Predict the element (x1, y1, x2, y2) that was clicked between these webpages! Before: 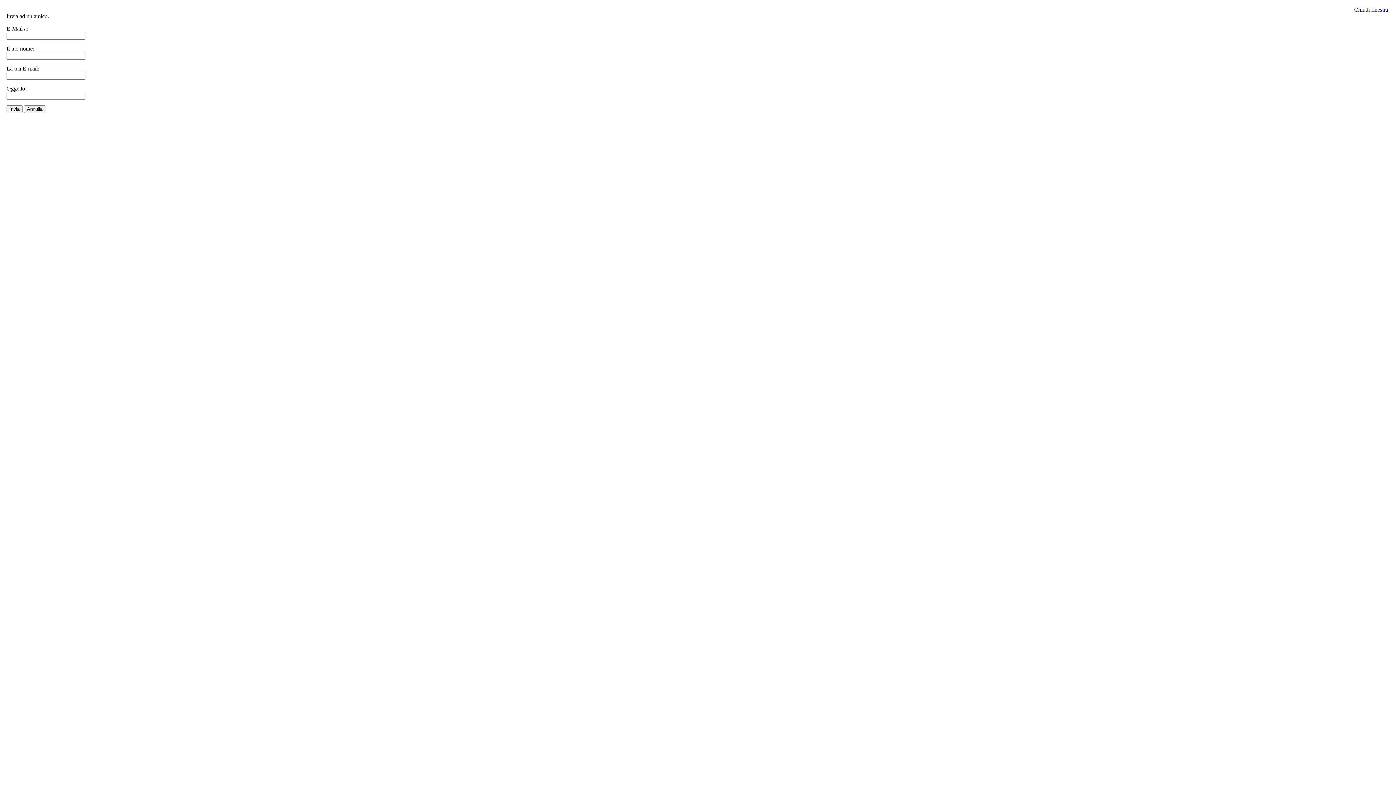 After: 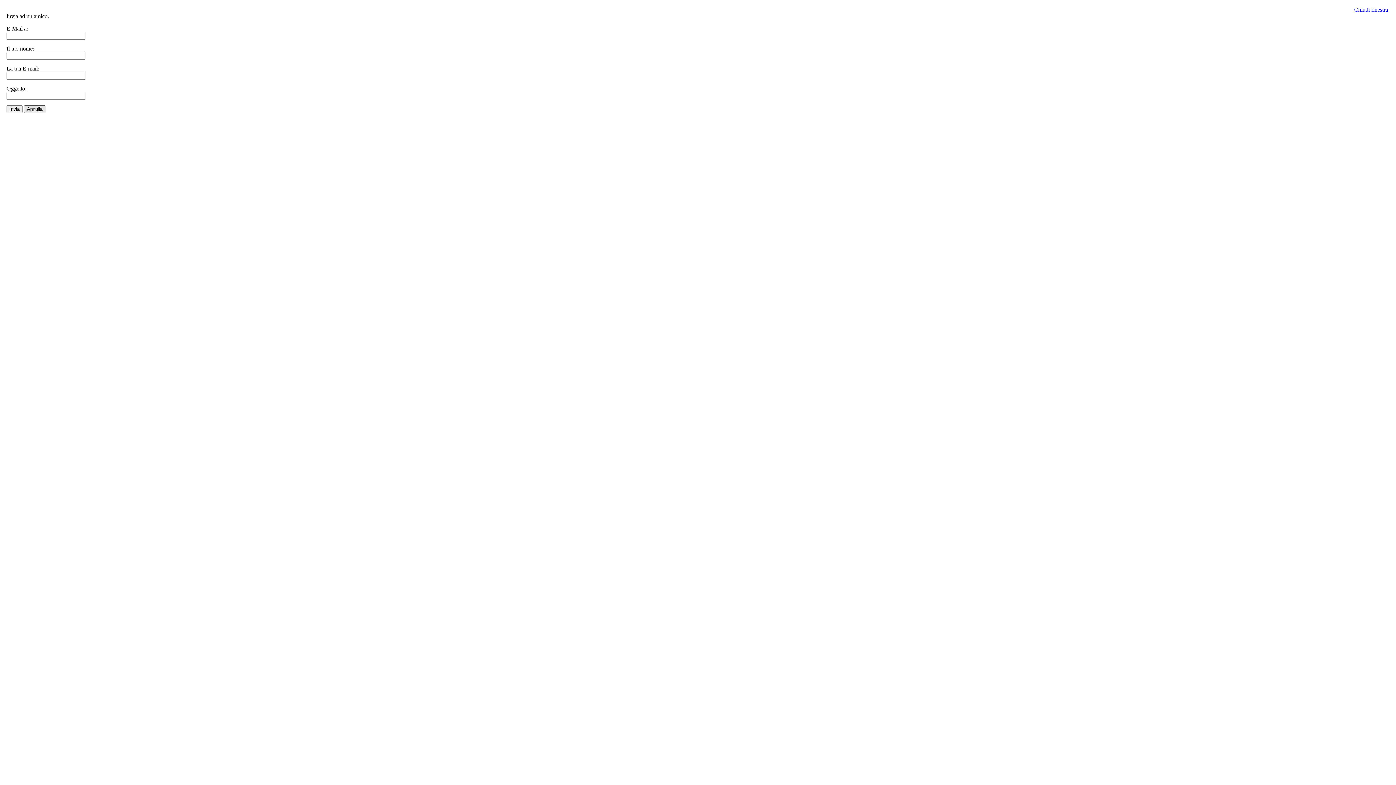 Action: label: Annulla bbox: (24, 105, 45, 113)